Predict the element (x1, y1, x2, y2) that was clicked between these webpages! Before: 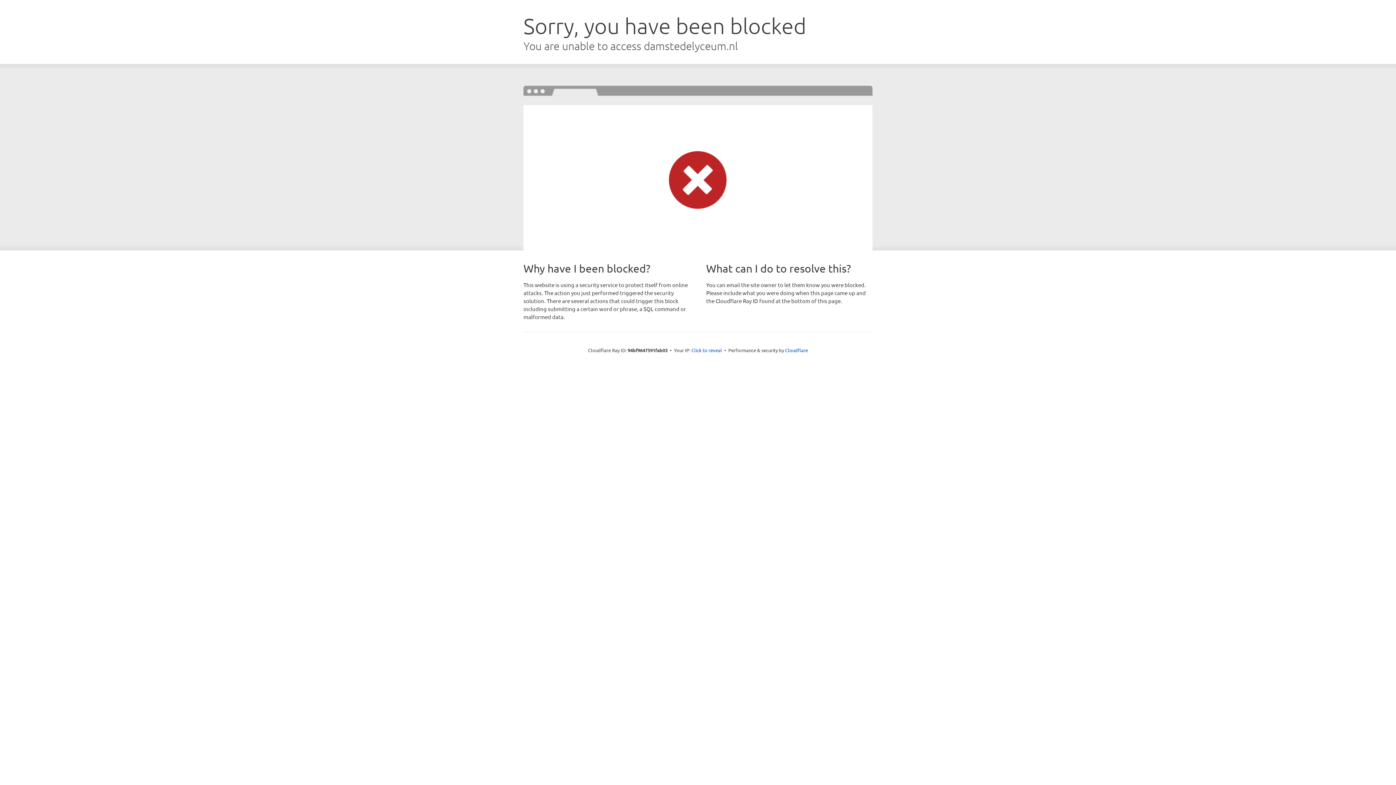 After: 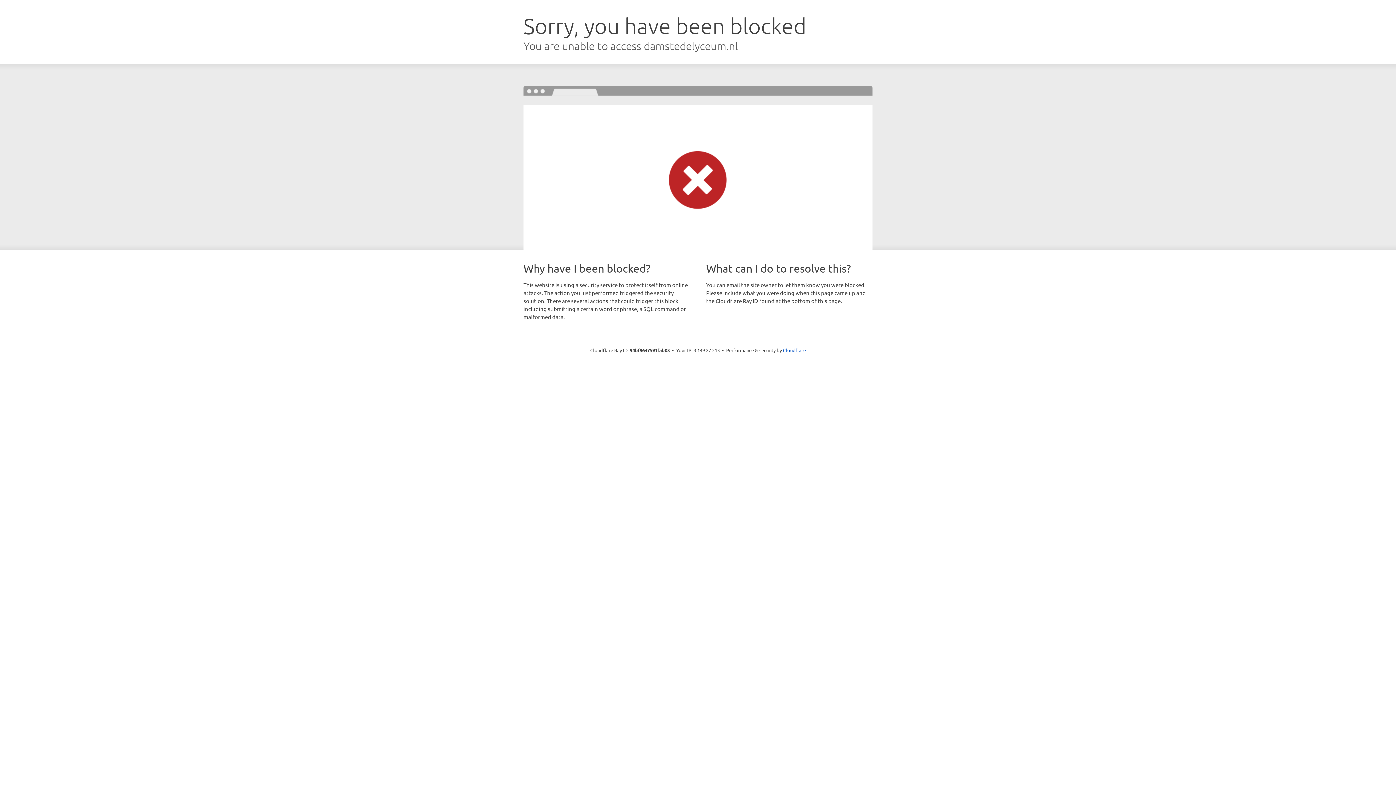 Action: label: Click to reveal bbox: (691, 346, 722, 353)